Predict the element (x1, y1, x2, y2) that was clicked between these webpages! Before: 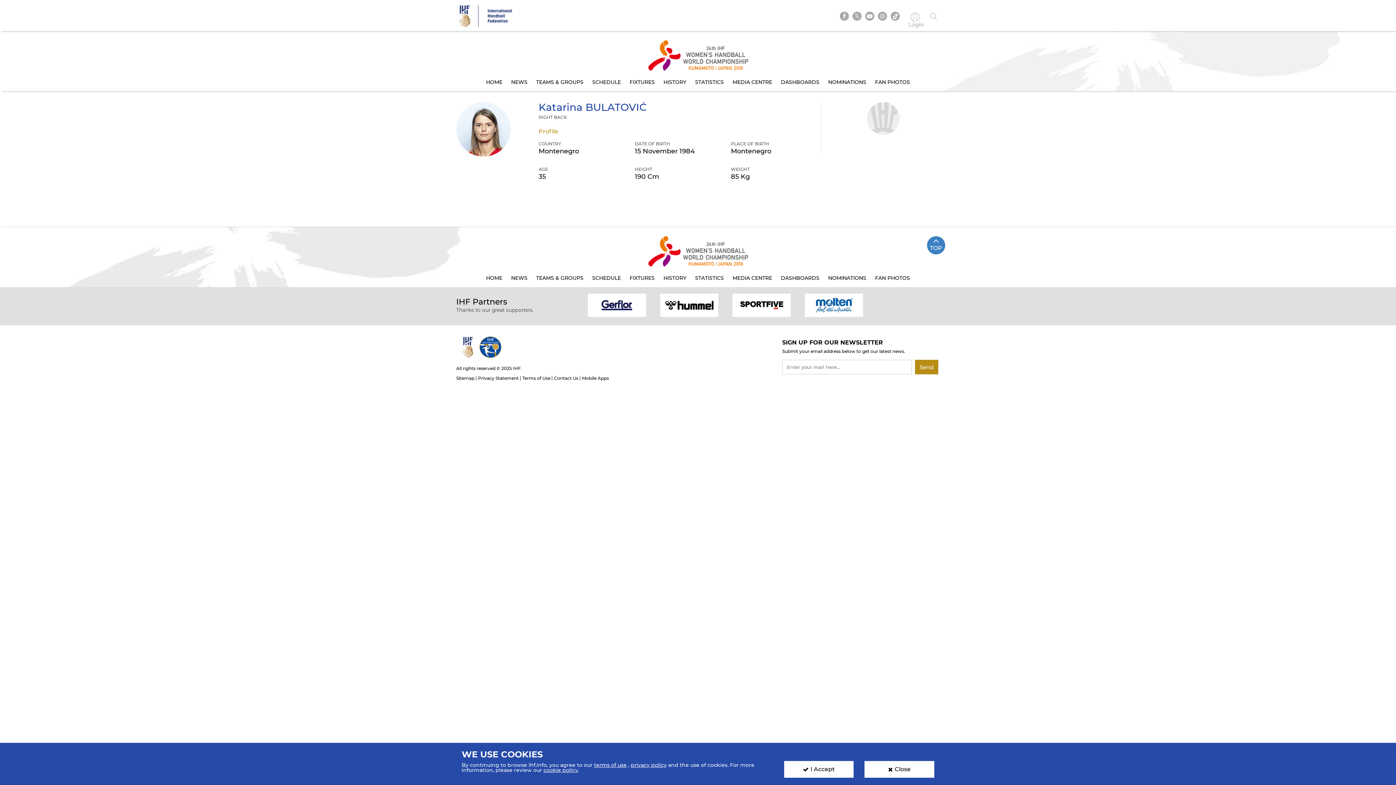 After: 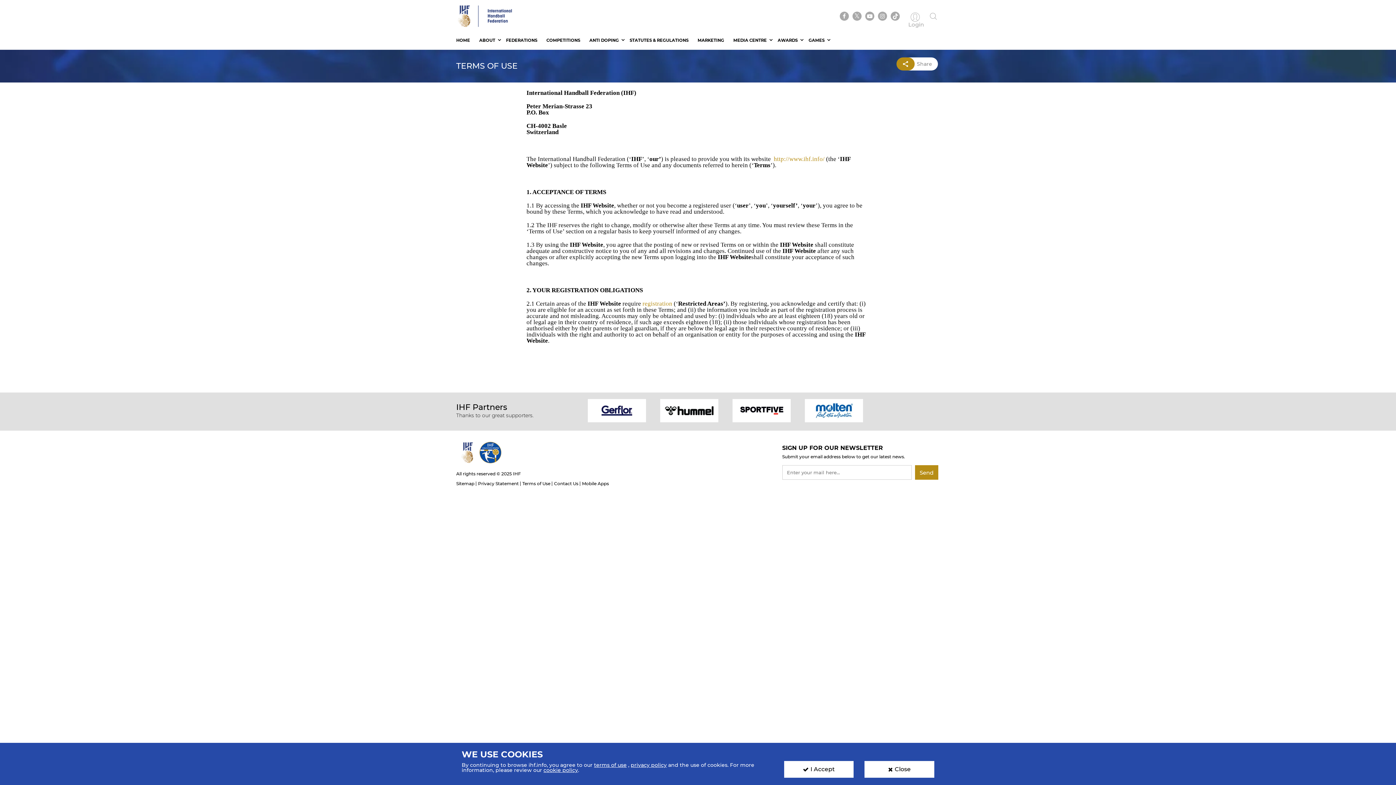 Action: bbox: (522, 375, 550, 381) label: Terms of Use